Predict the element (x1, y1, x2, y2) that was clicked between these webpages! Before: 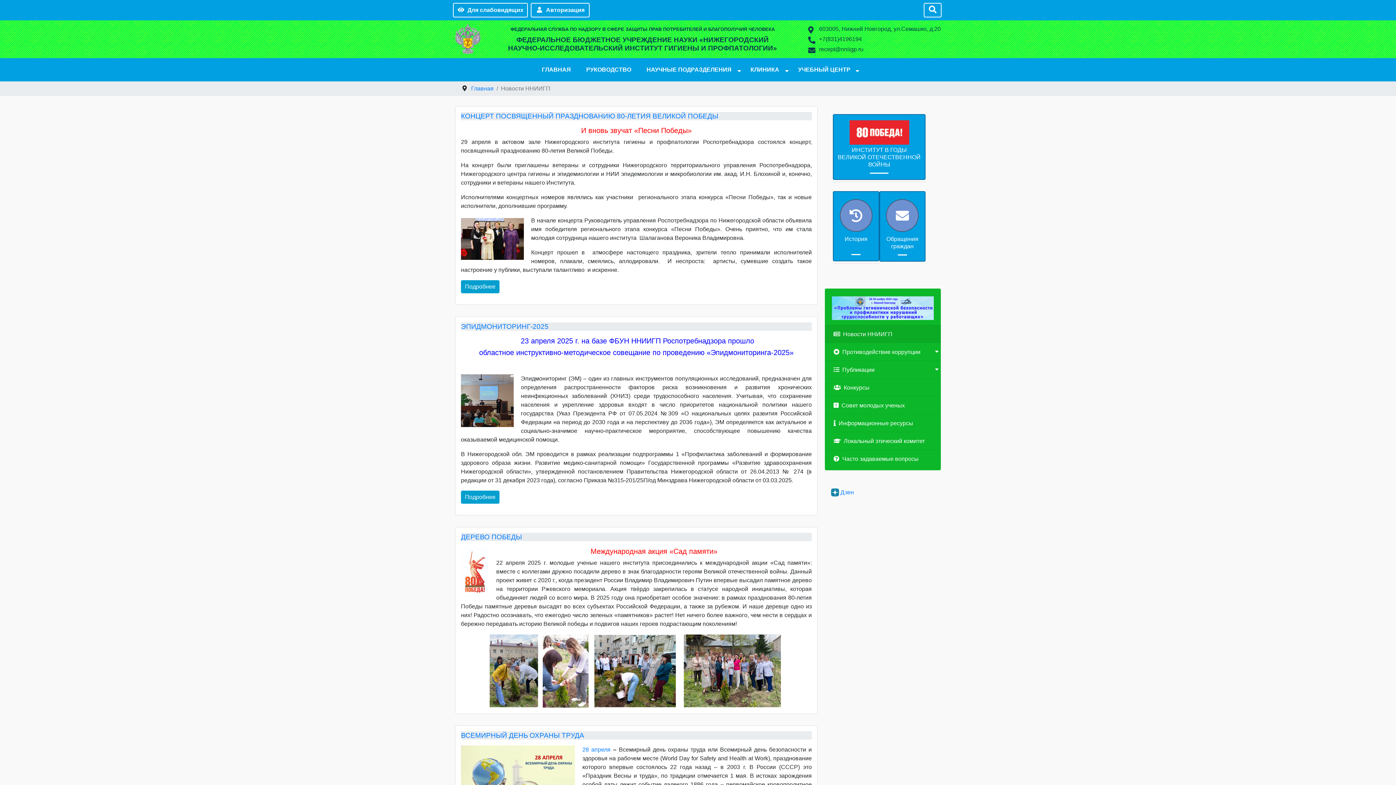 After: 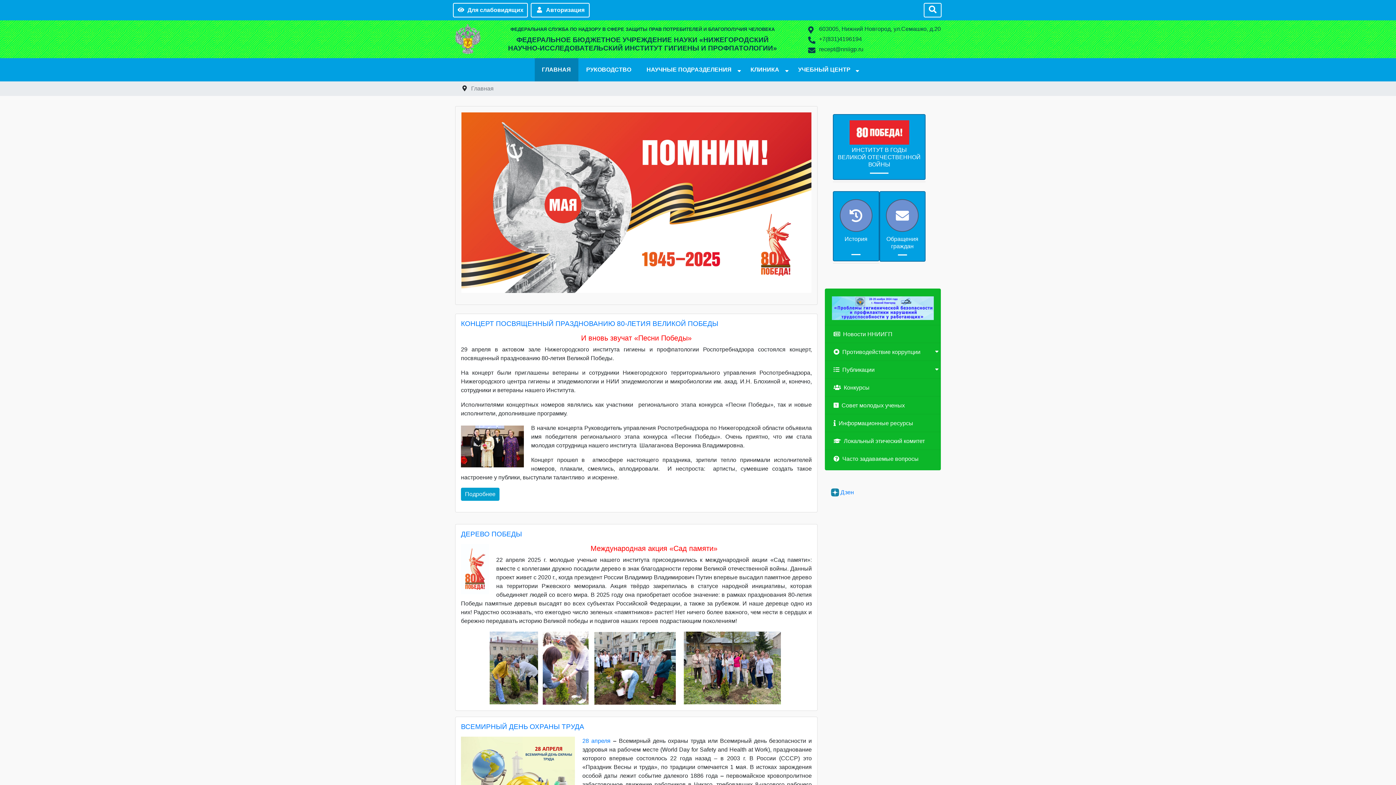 Action: bbox: (455, 24, 480, 54)